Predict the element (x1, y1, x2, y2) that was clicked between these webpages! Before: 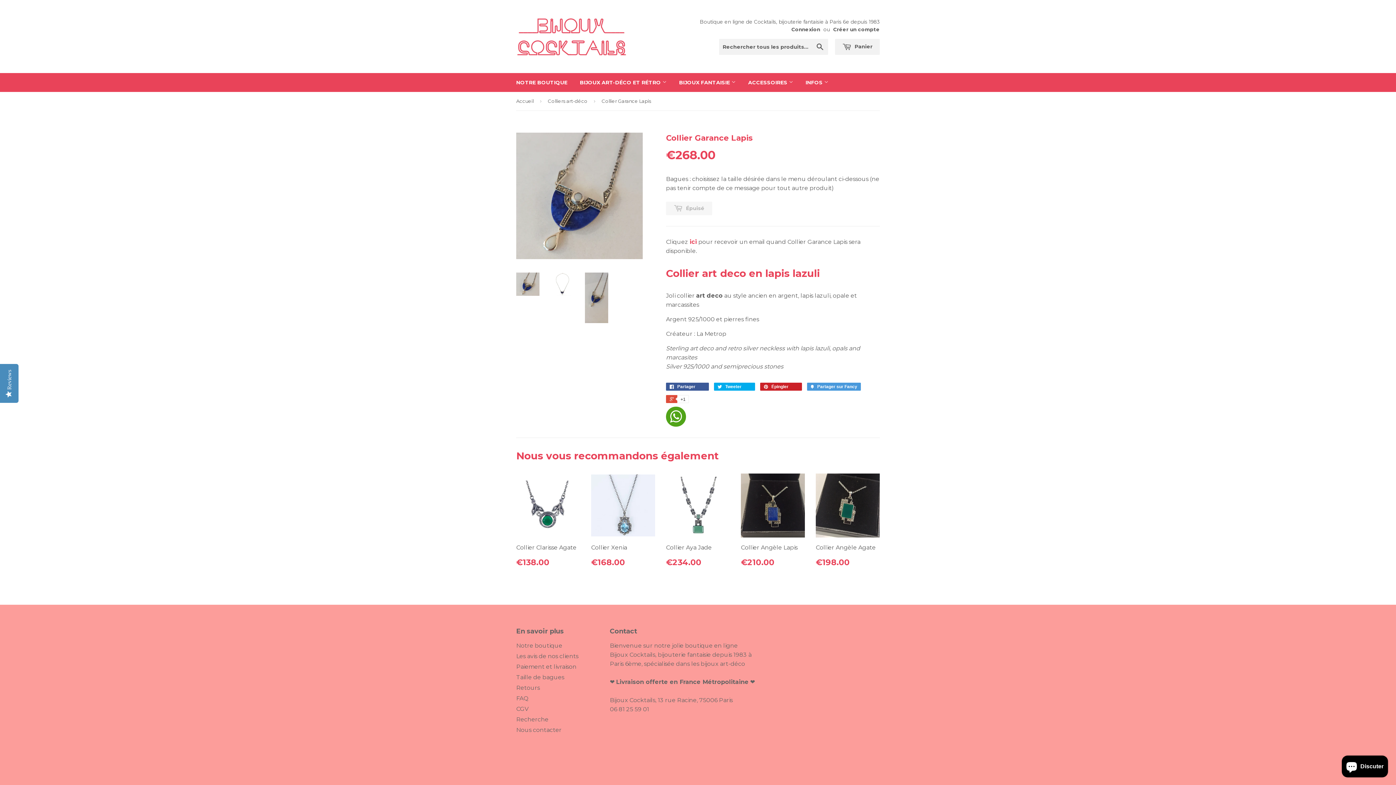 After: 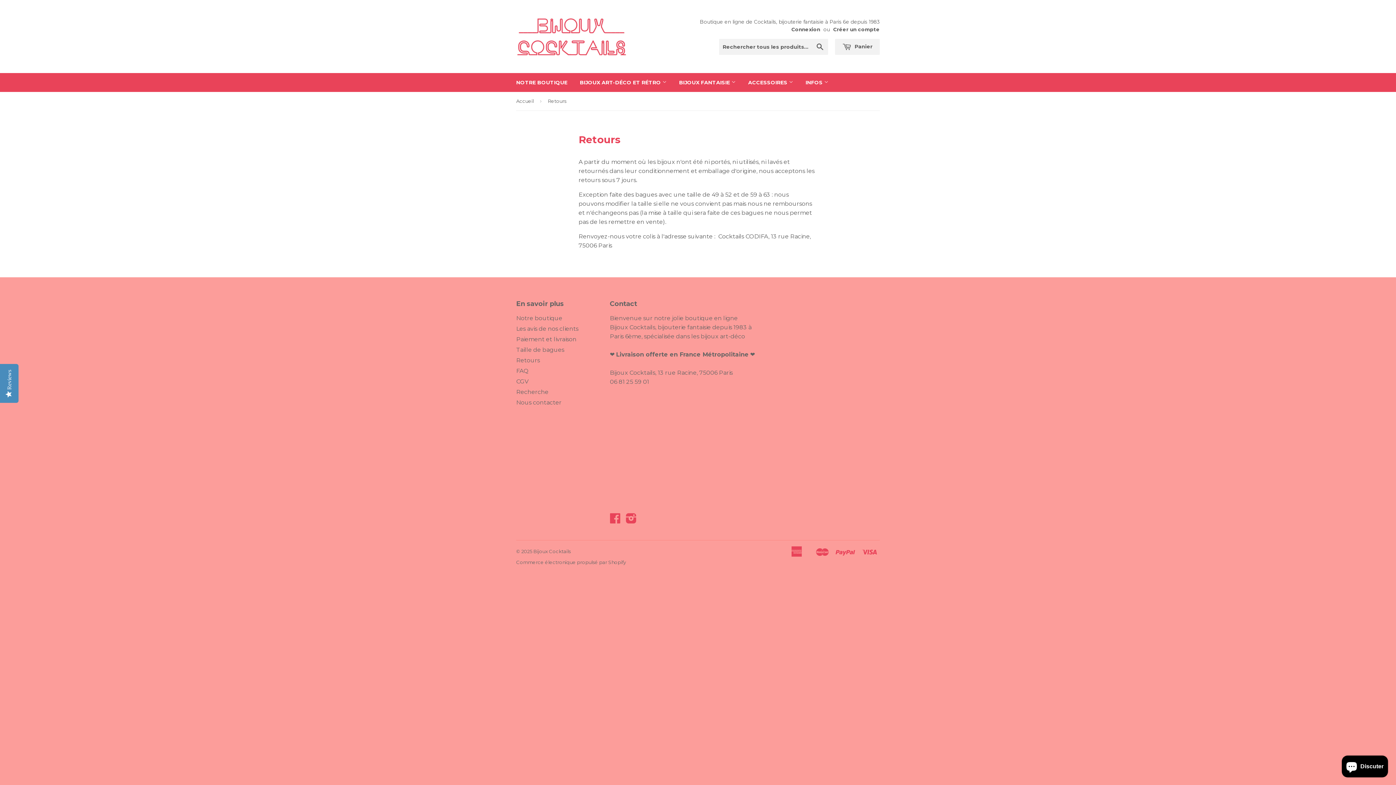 Action: bbox: (516, 684, 540, 691) label: Retours